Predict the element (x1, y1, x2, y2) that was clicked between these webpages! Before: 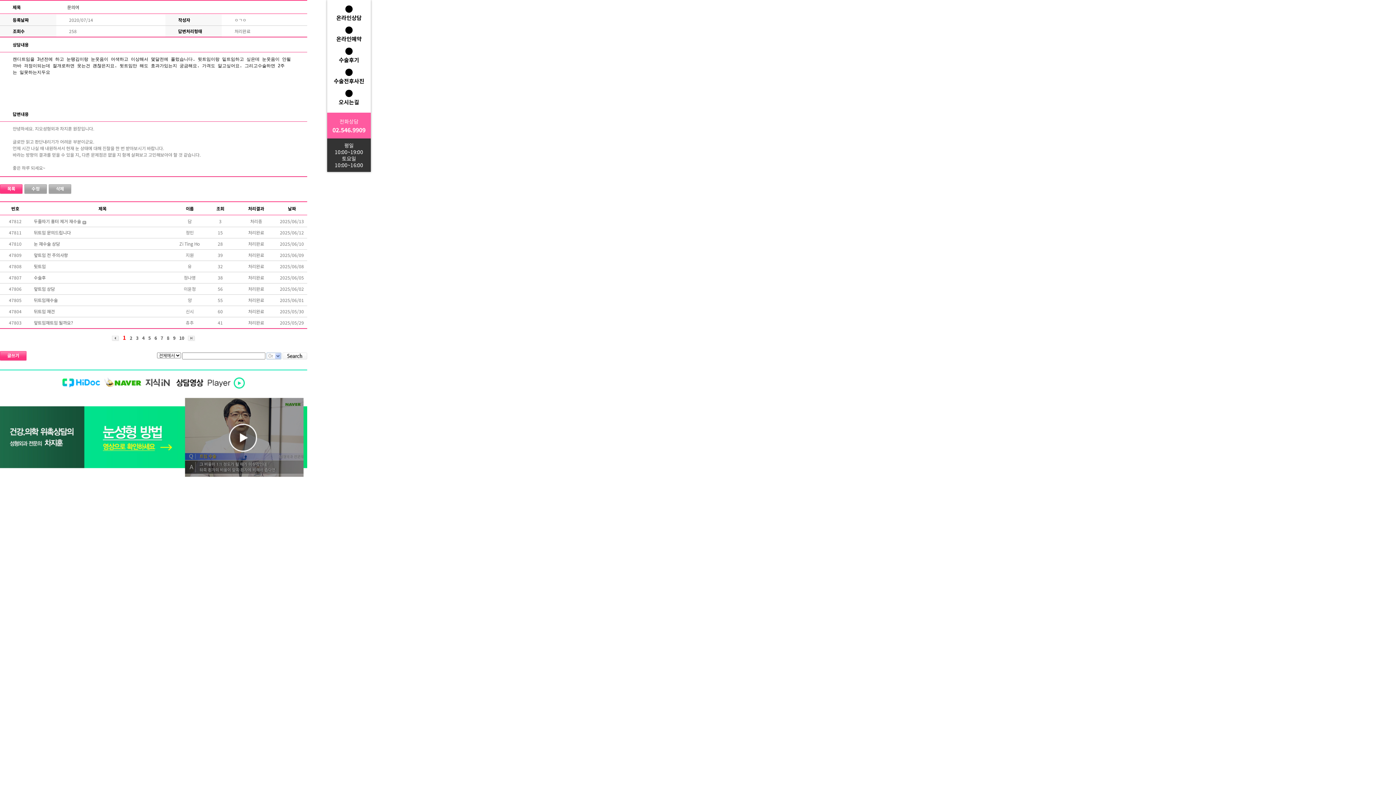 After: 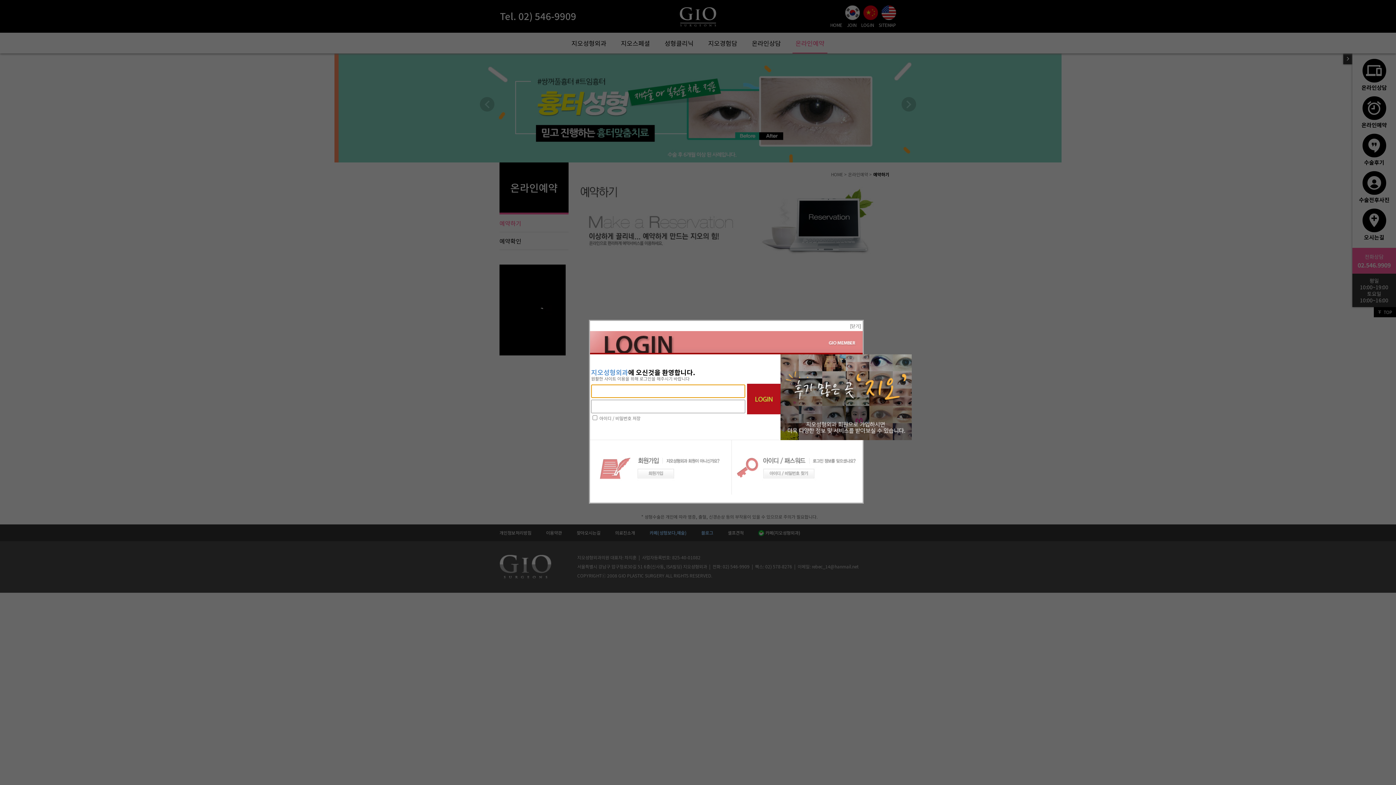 Action: label: 
온라인예약 bbox: (327, 21, 370, 42)